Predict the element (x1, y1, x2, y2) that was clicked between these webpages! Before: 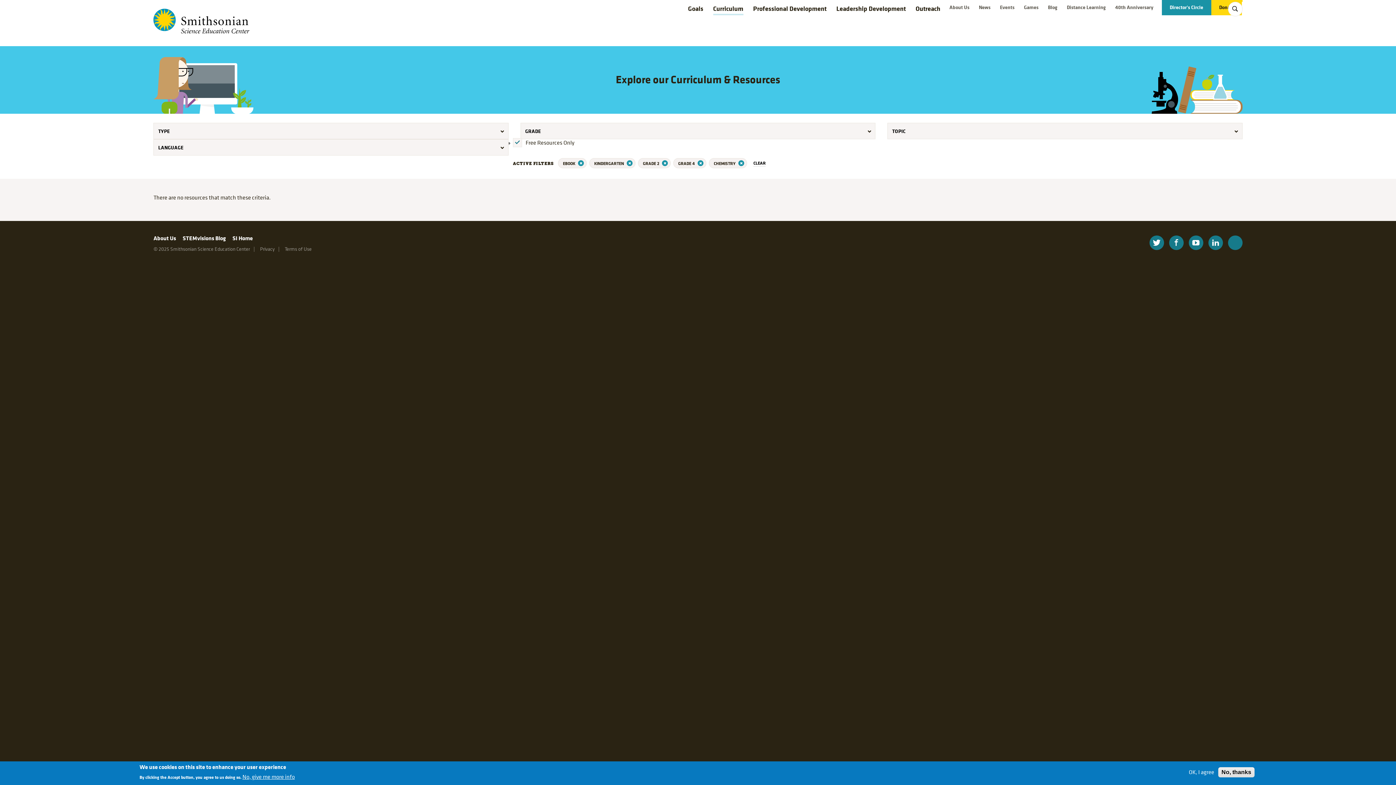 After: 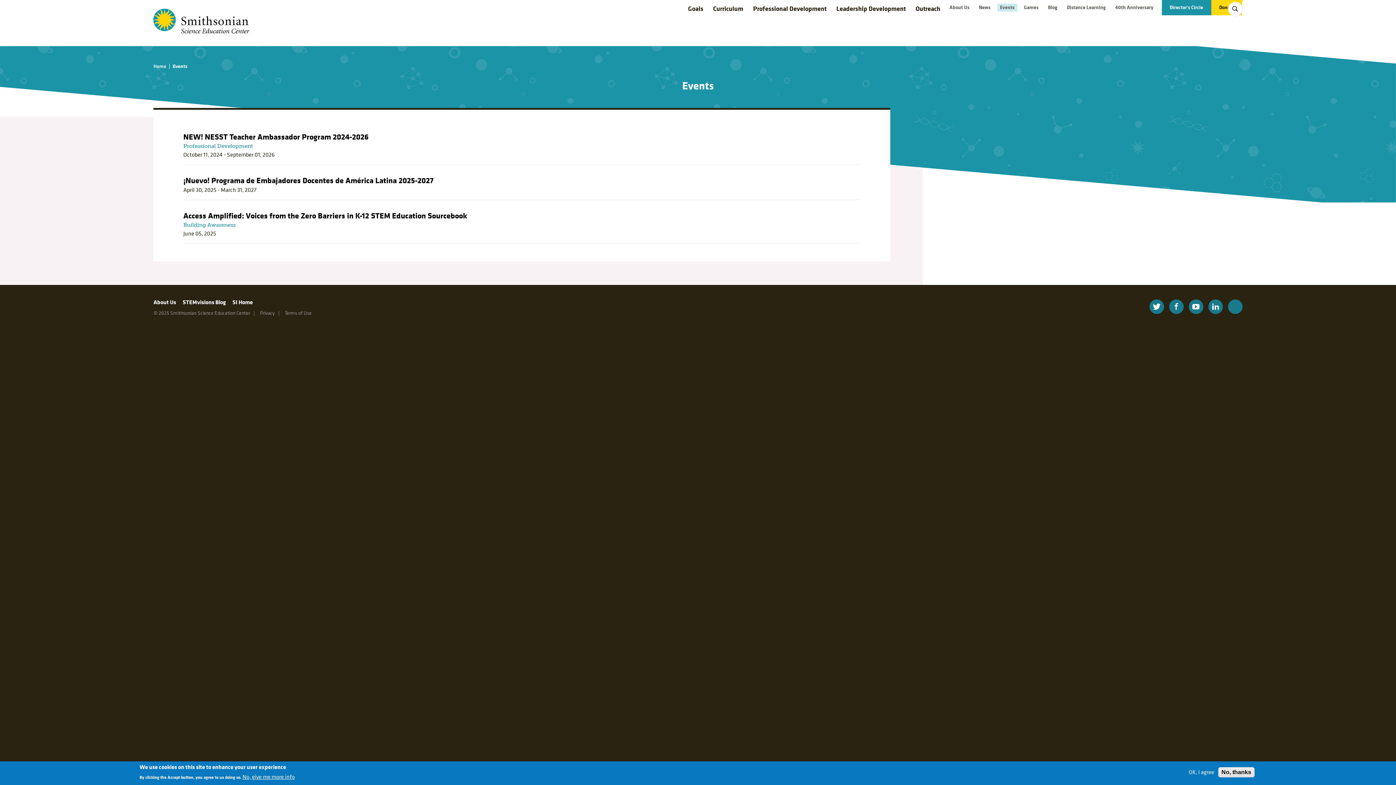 Action: bbox: (997, 3, 1017, 11) label: Events